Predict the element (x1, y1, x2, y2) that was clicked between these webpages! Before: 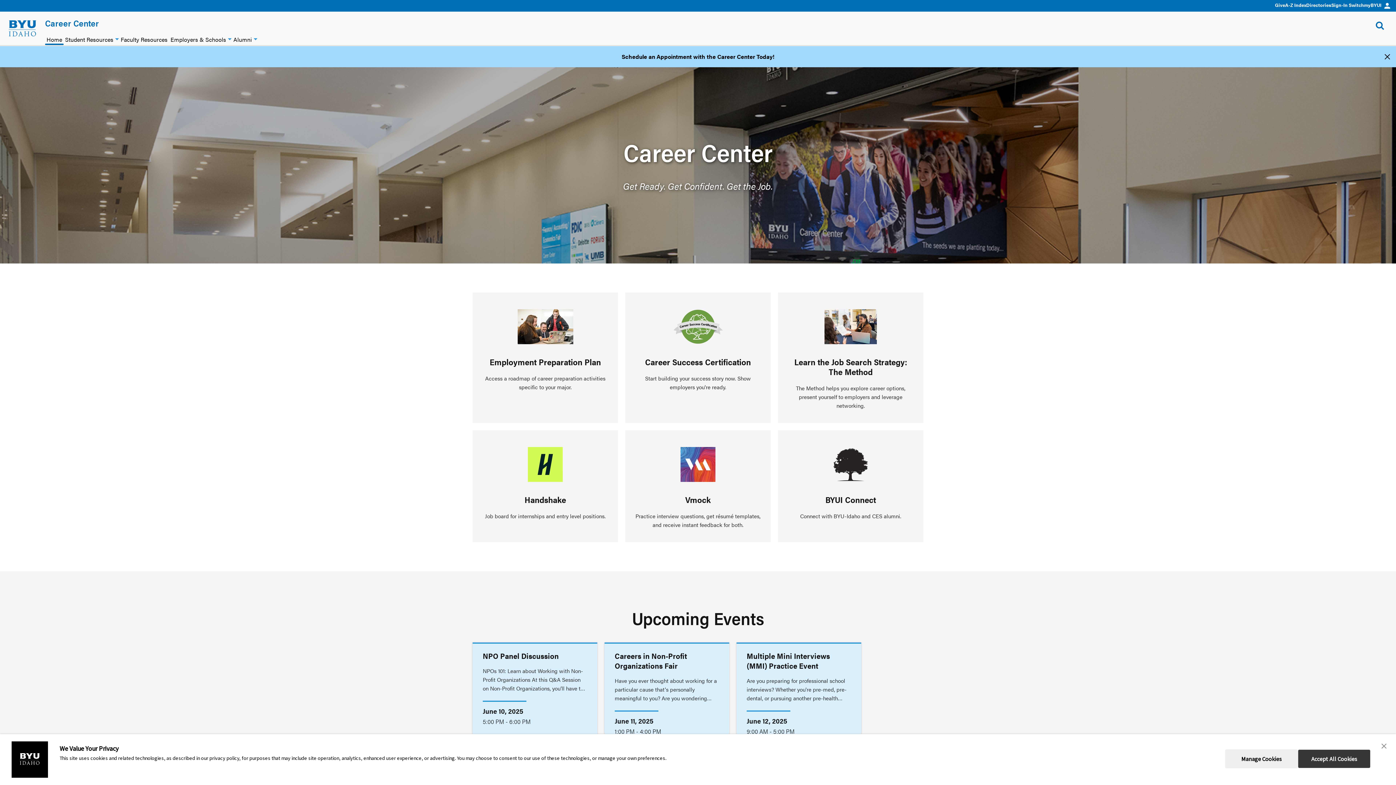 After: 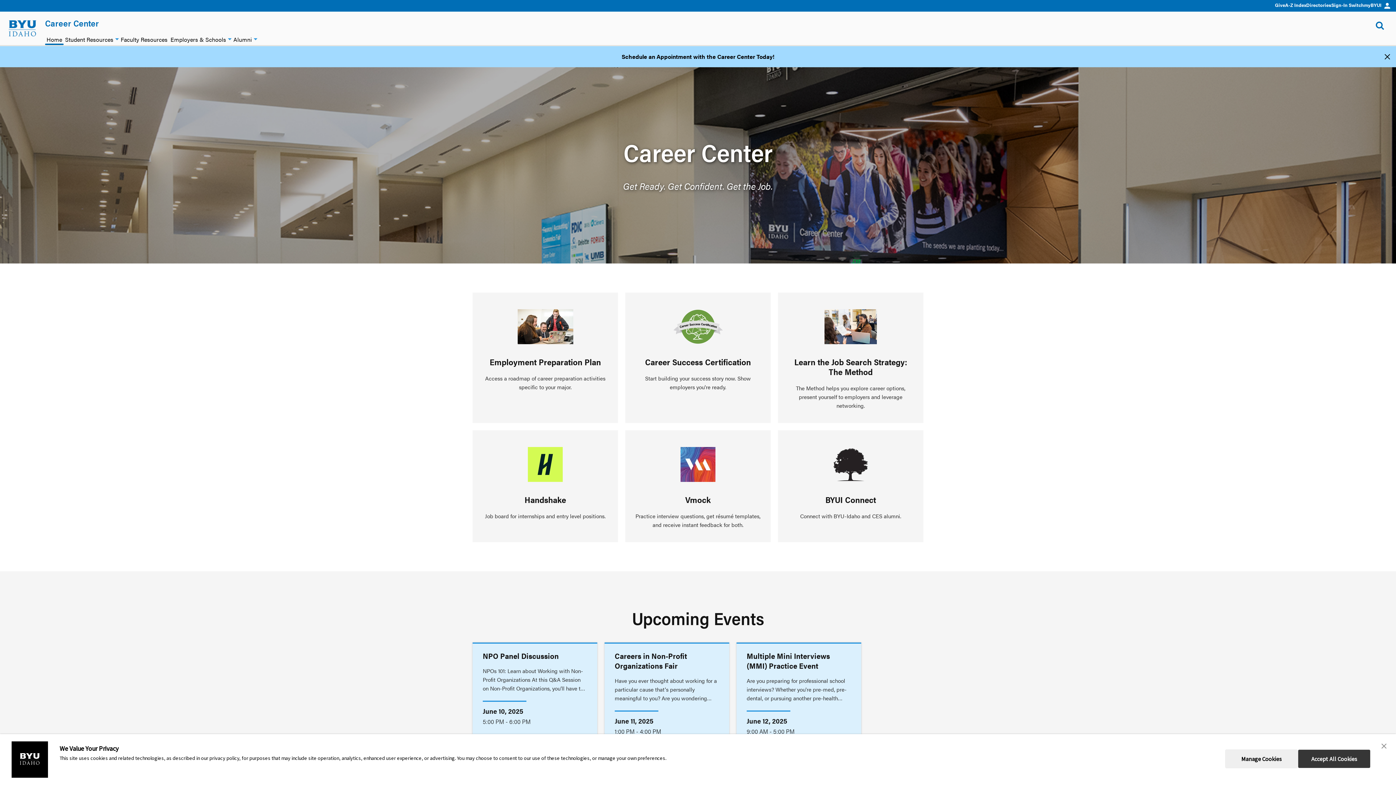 Action: label: Home bbox: (45, 32, 63, 44)